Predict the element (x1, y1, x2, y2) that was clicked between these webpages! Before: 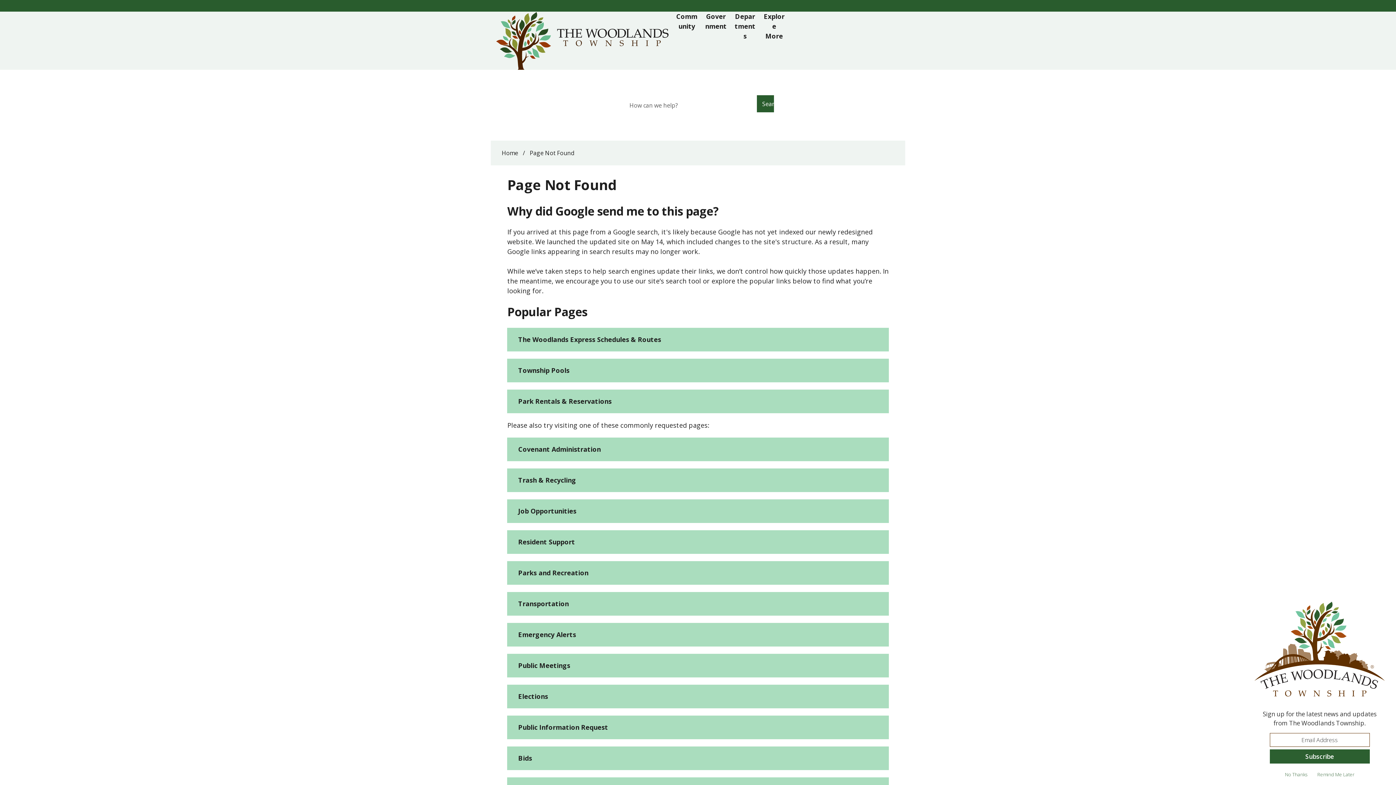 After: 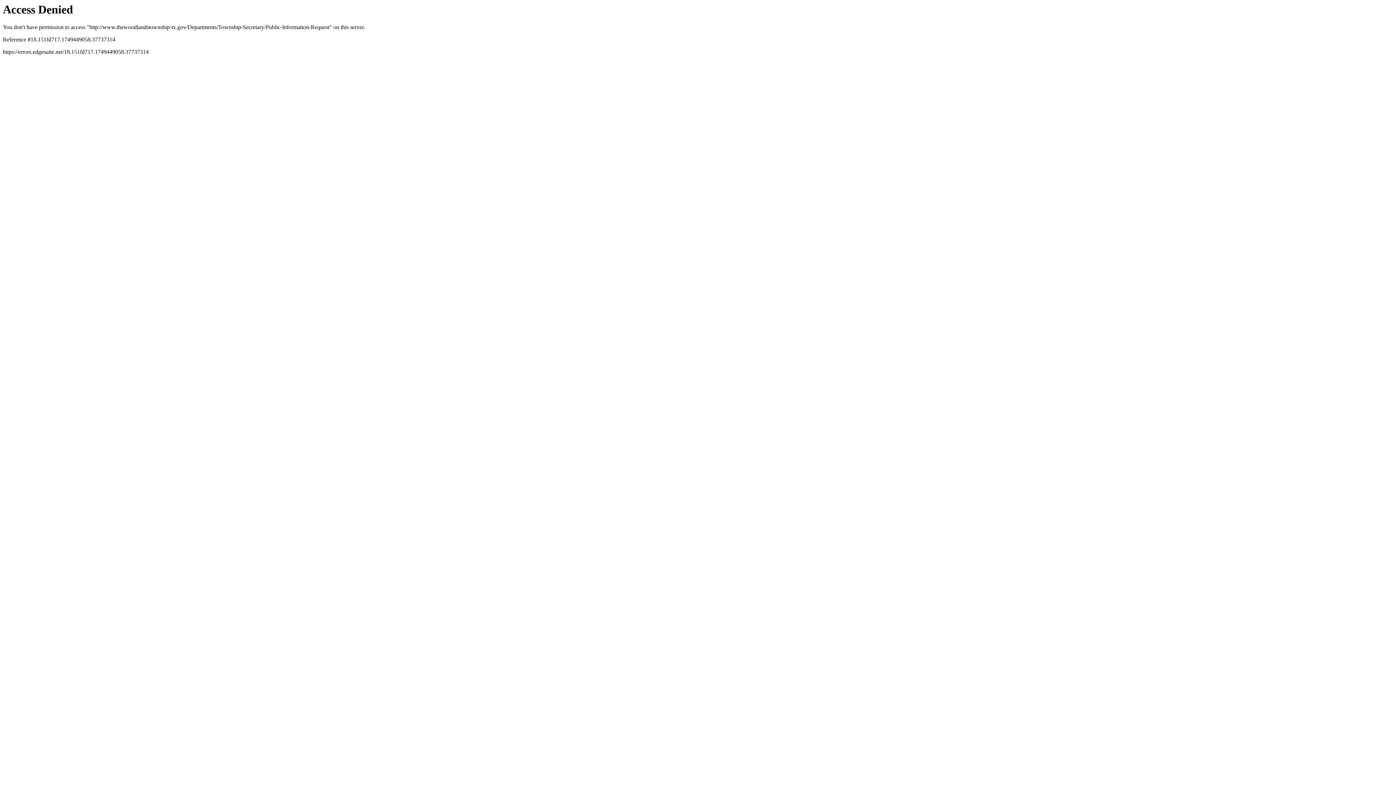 Action: bbox: (507, 716, 888, 739) label: Public Information Request